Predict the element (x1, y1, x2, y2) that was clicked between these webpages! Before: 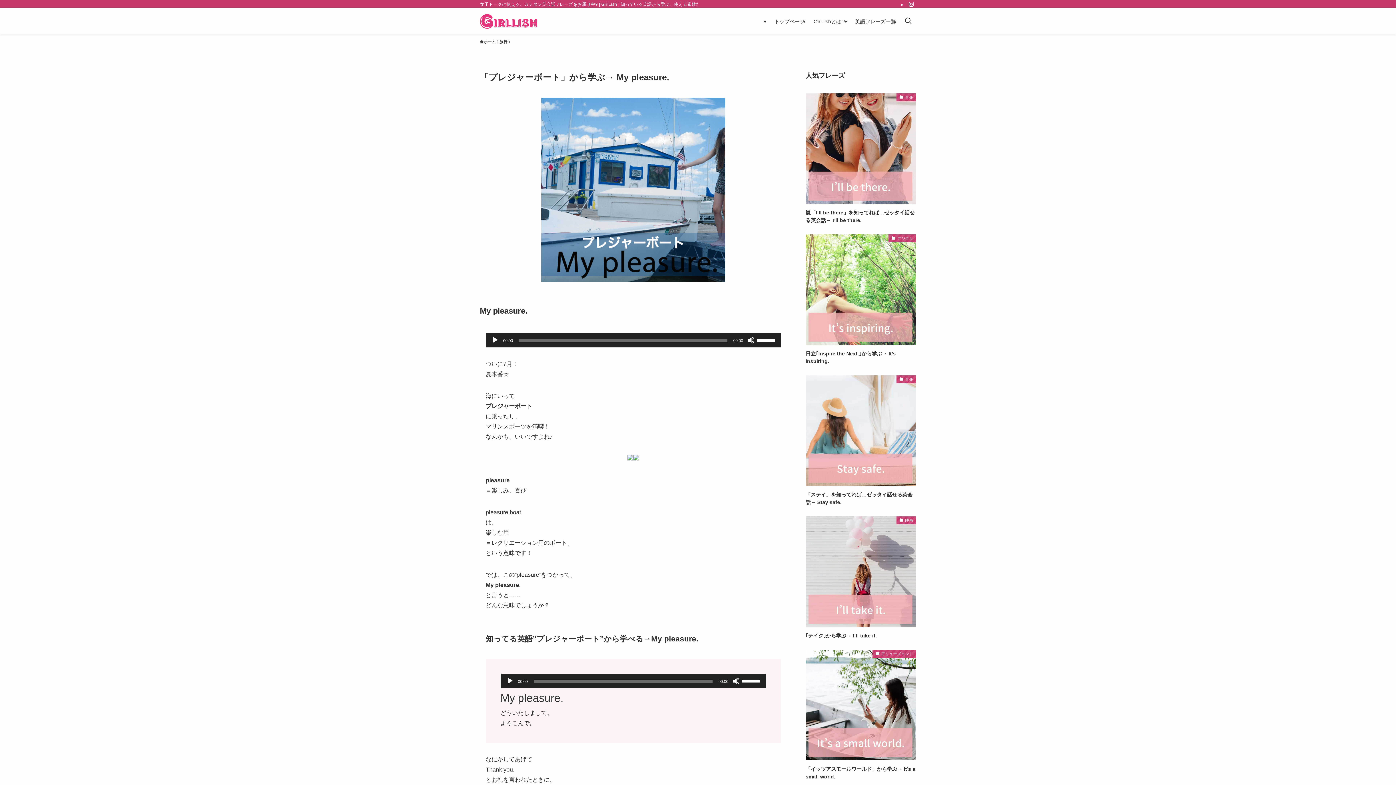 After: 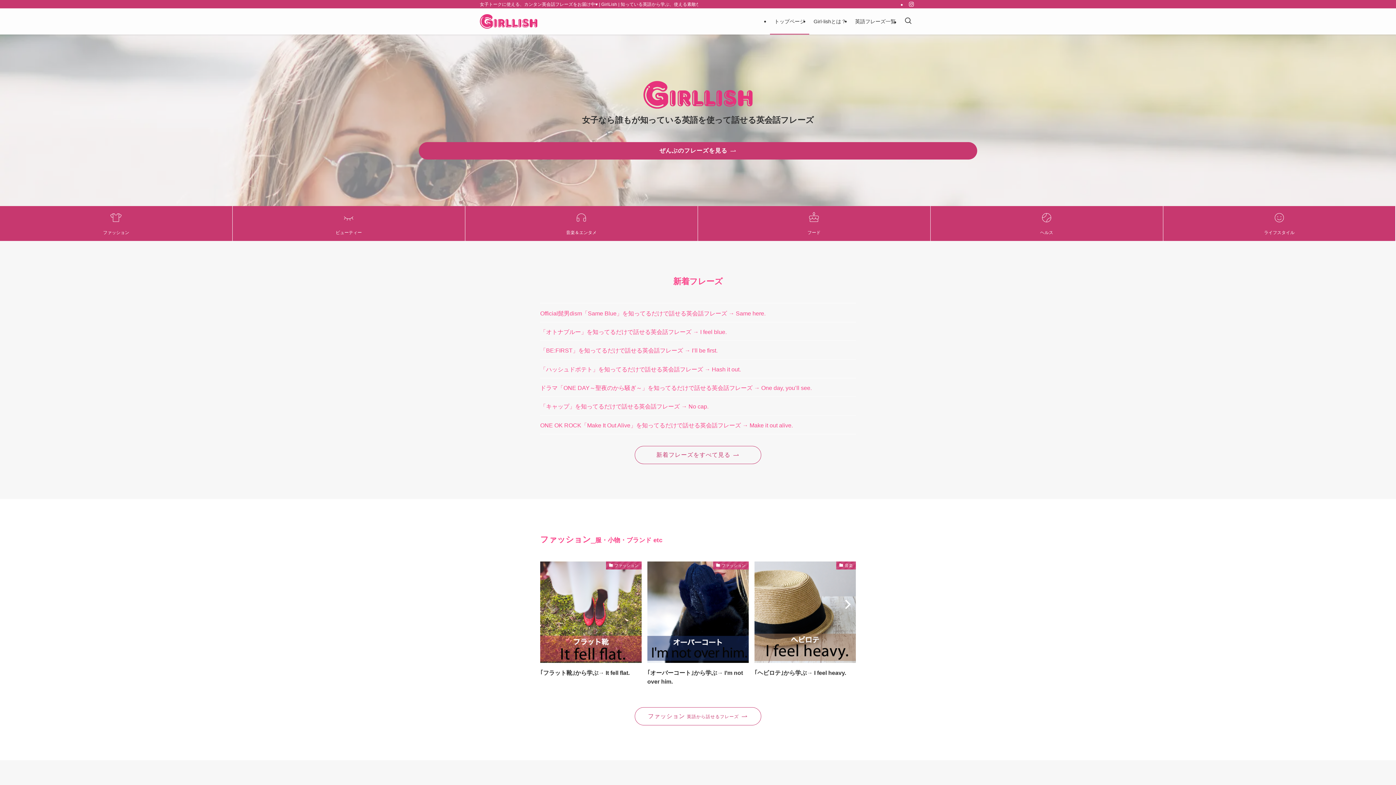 Action: bbox: (480, 38, 496, 45) label: ホーム